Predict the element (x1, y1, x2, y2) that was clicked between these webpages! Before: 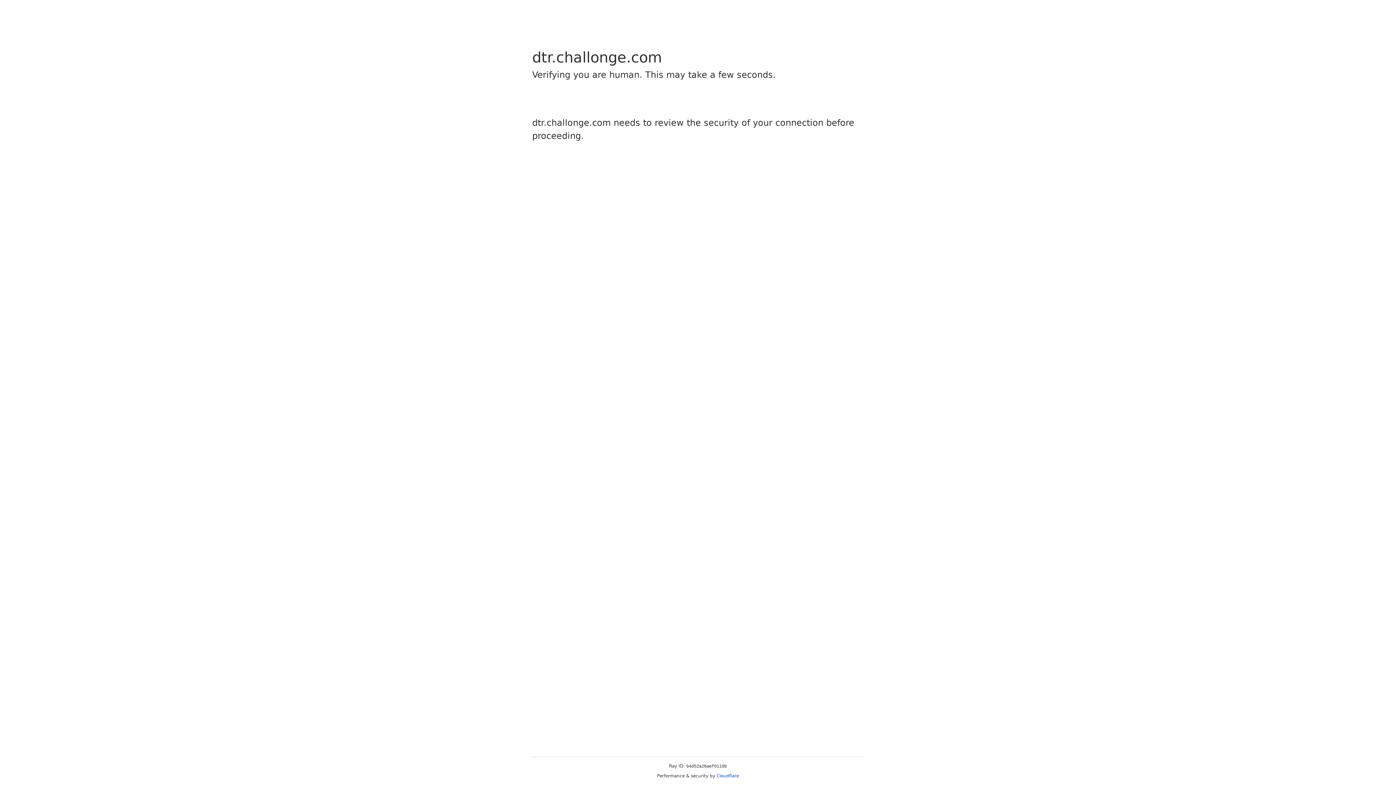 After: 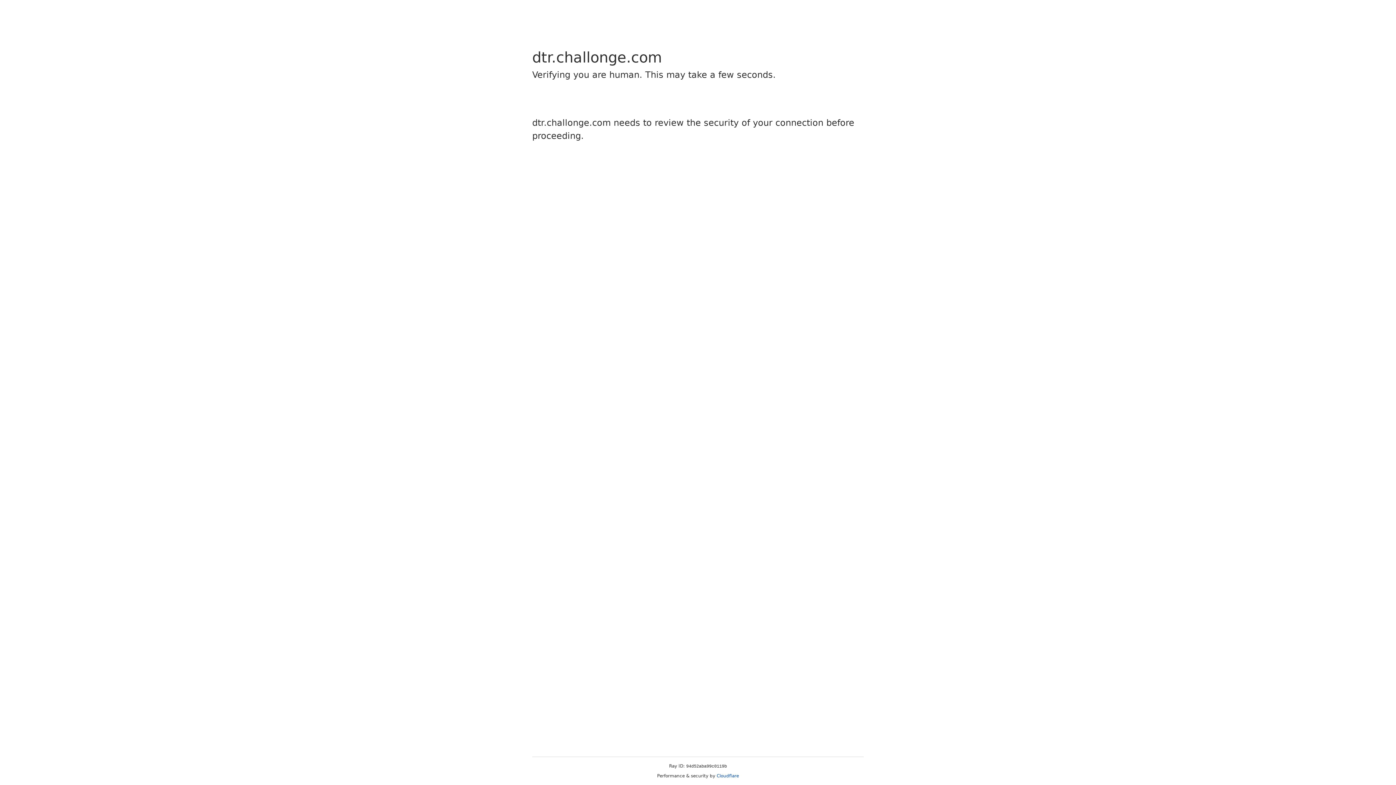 Action: label: Cloudflare bbox: (716, 773, 739, 778)